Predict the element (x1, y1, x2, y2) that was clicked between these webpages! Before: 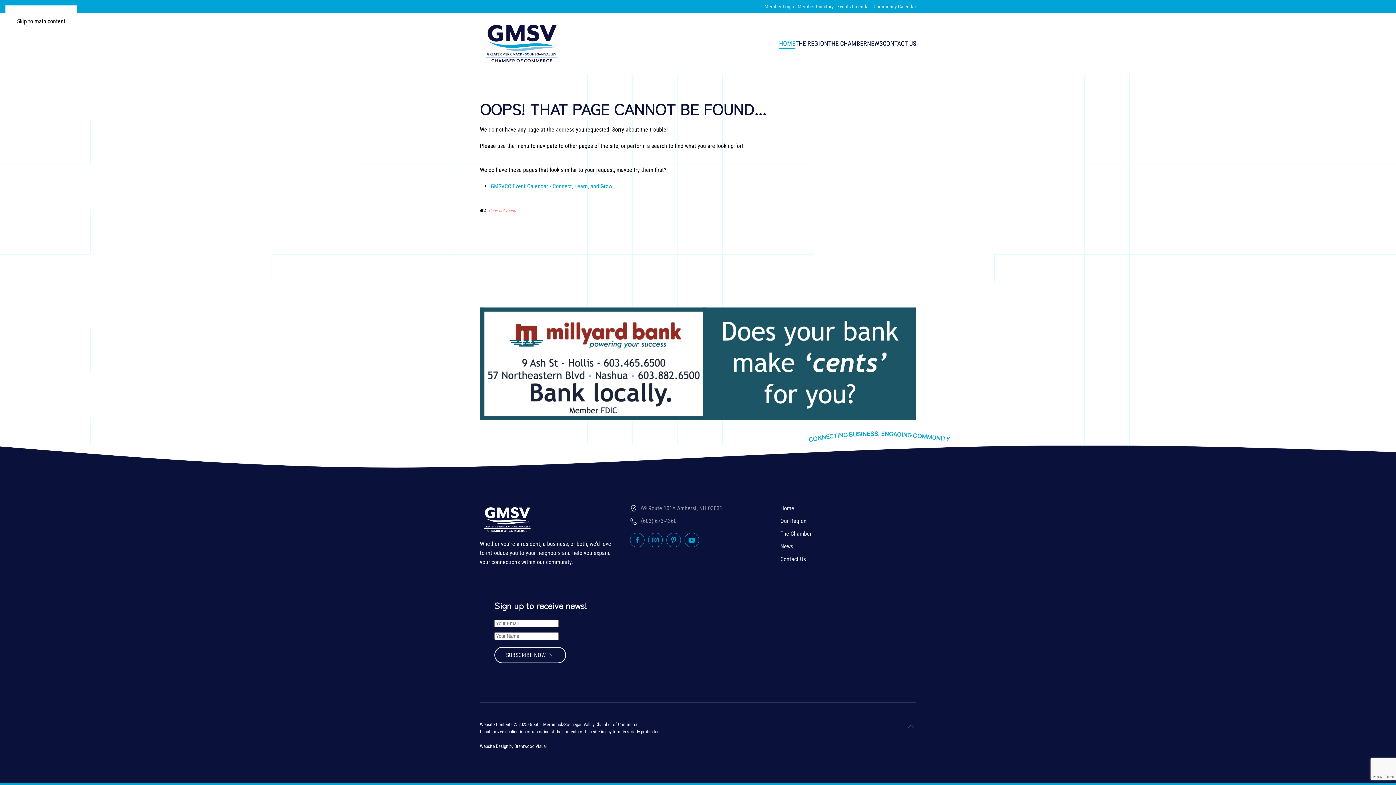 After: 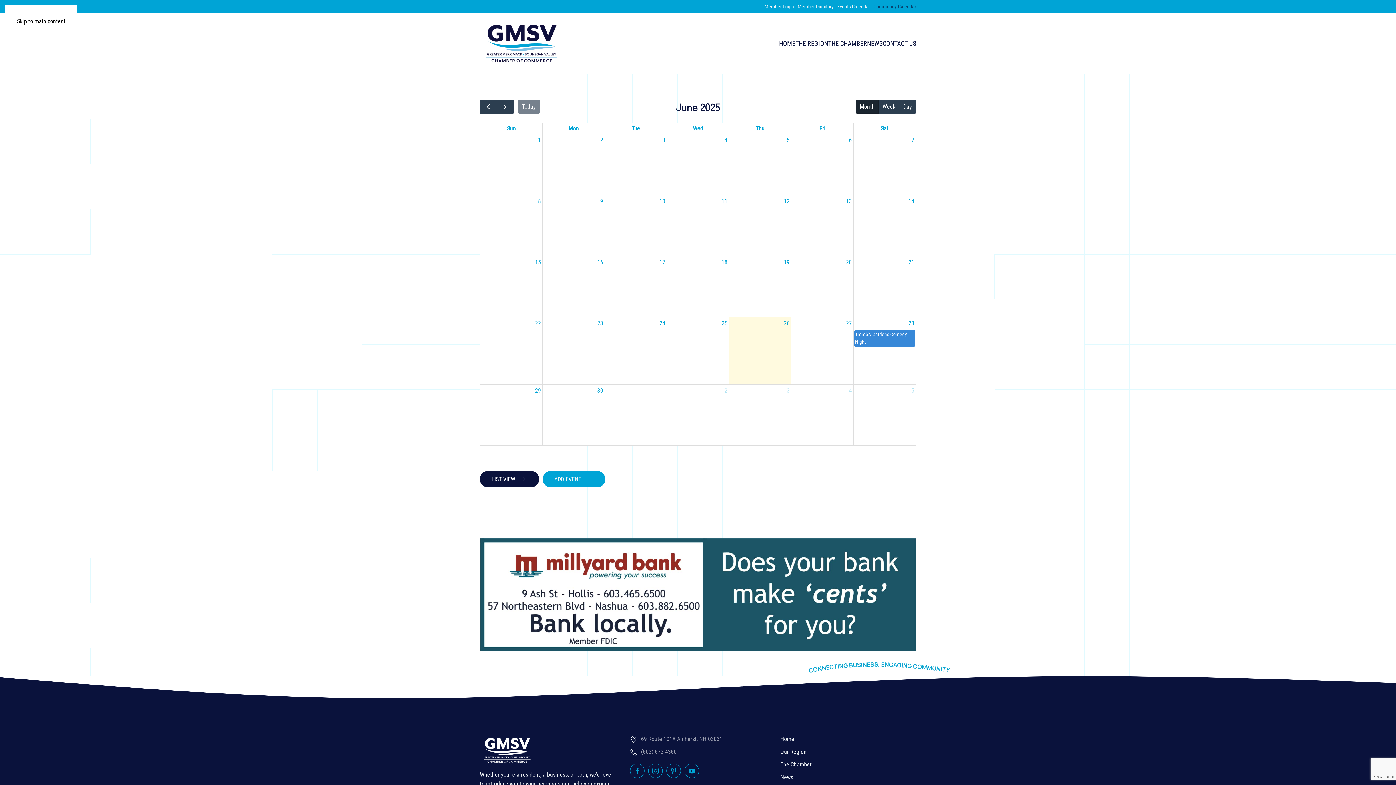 Action: bbox: (873, 2, 916, 10) label: Community Calendar